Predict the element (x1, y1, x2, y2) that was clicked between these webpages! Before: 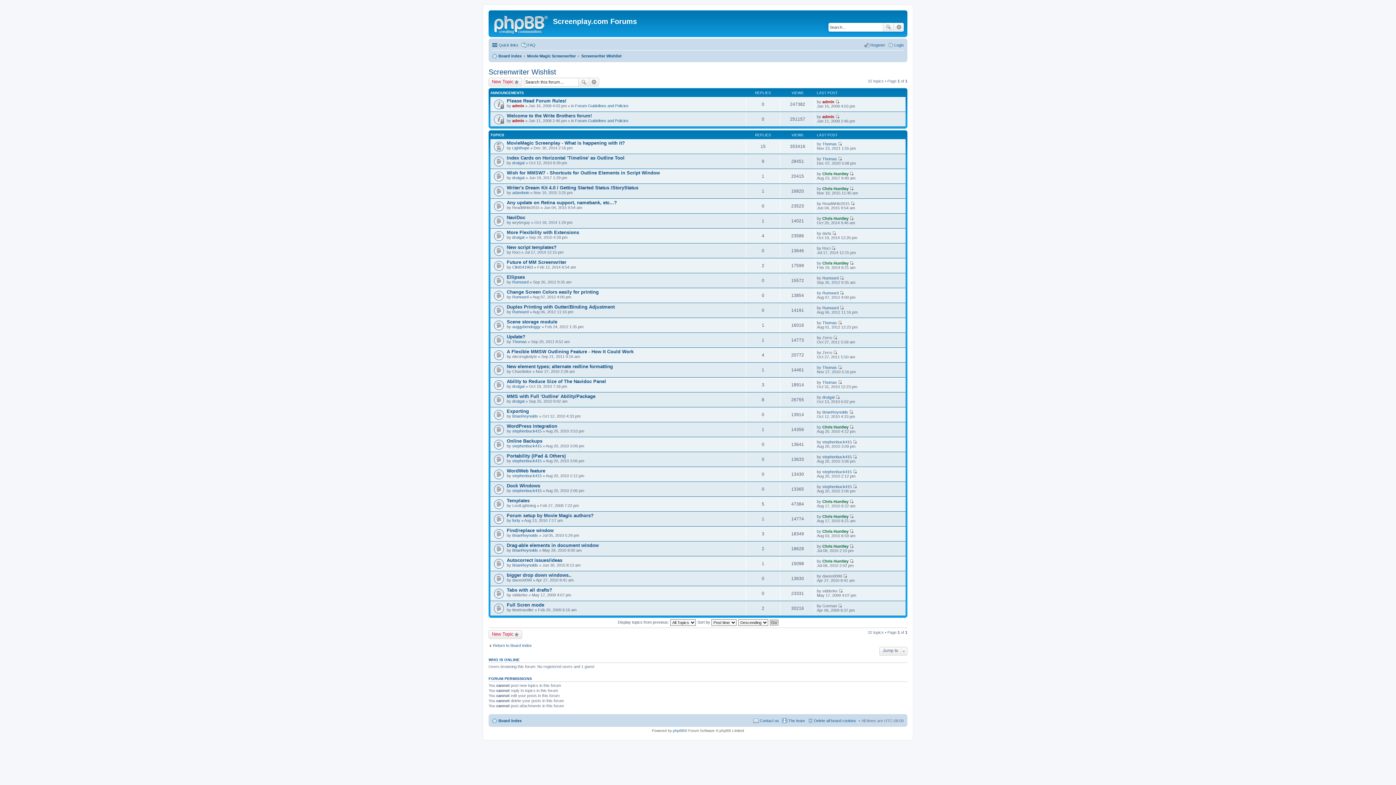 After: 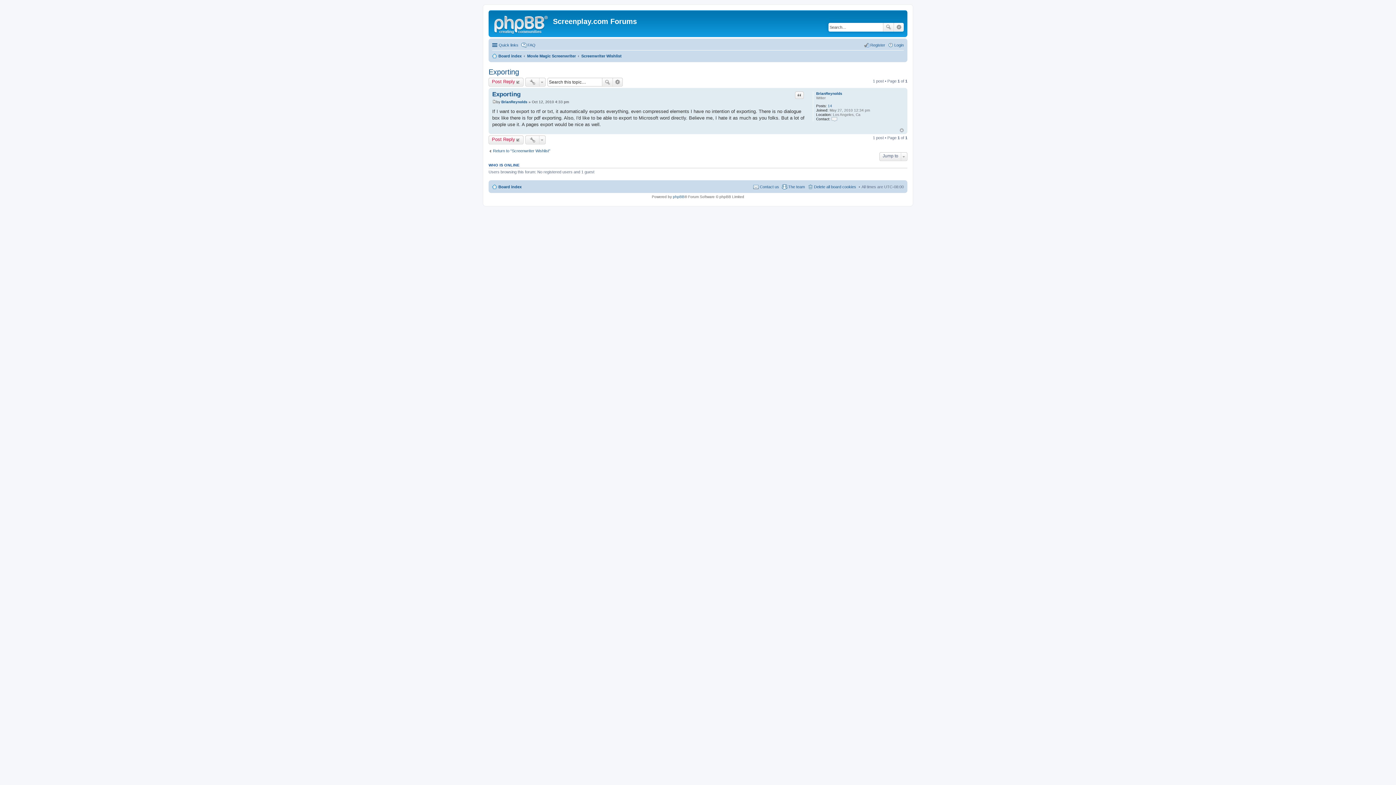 Action: bbox: (506, 408, 529, 414) label: Exporting